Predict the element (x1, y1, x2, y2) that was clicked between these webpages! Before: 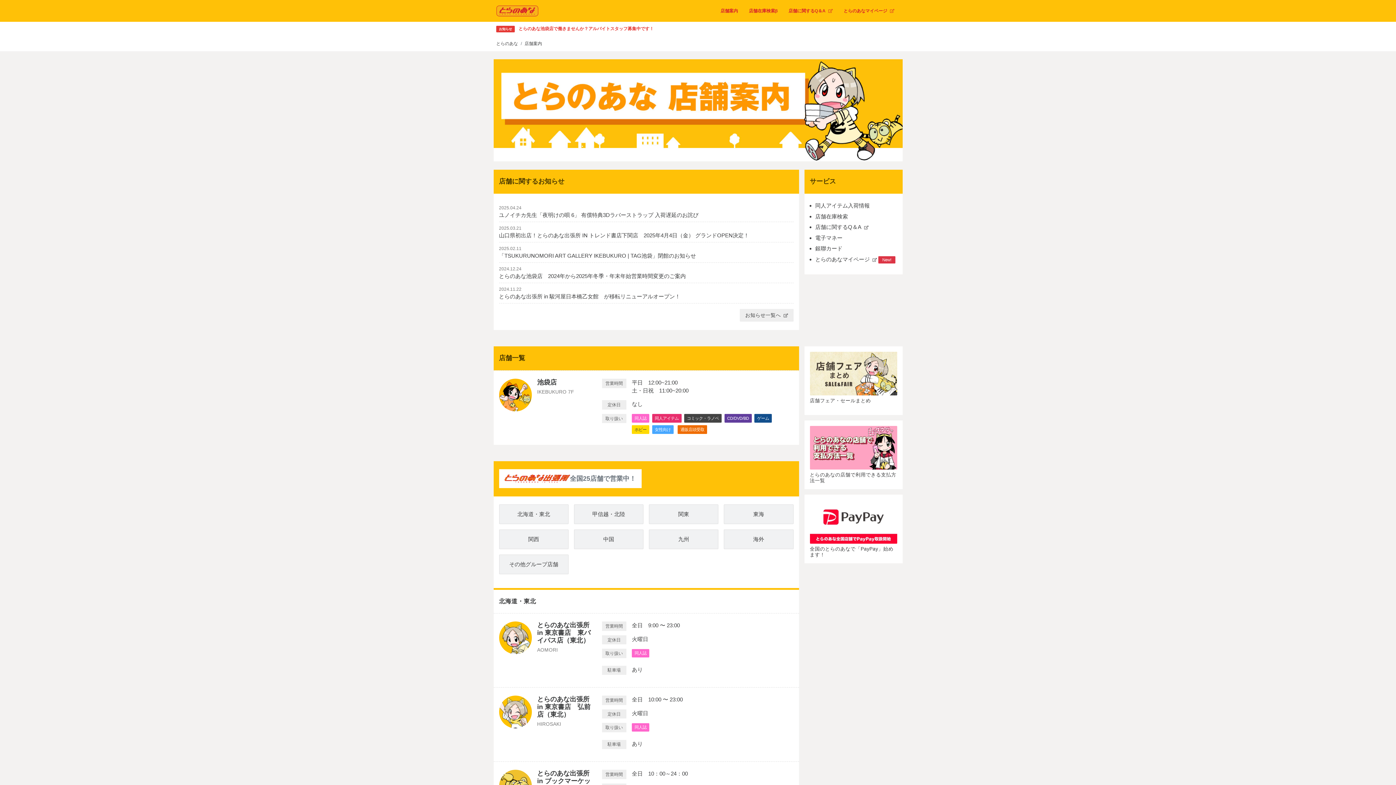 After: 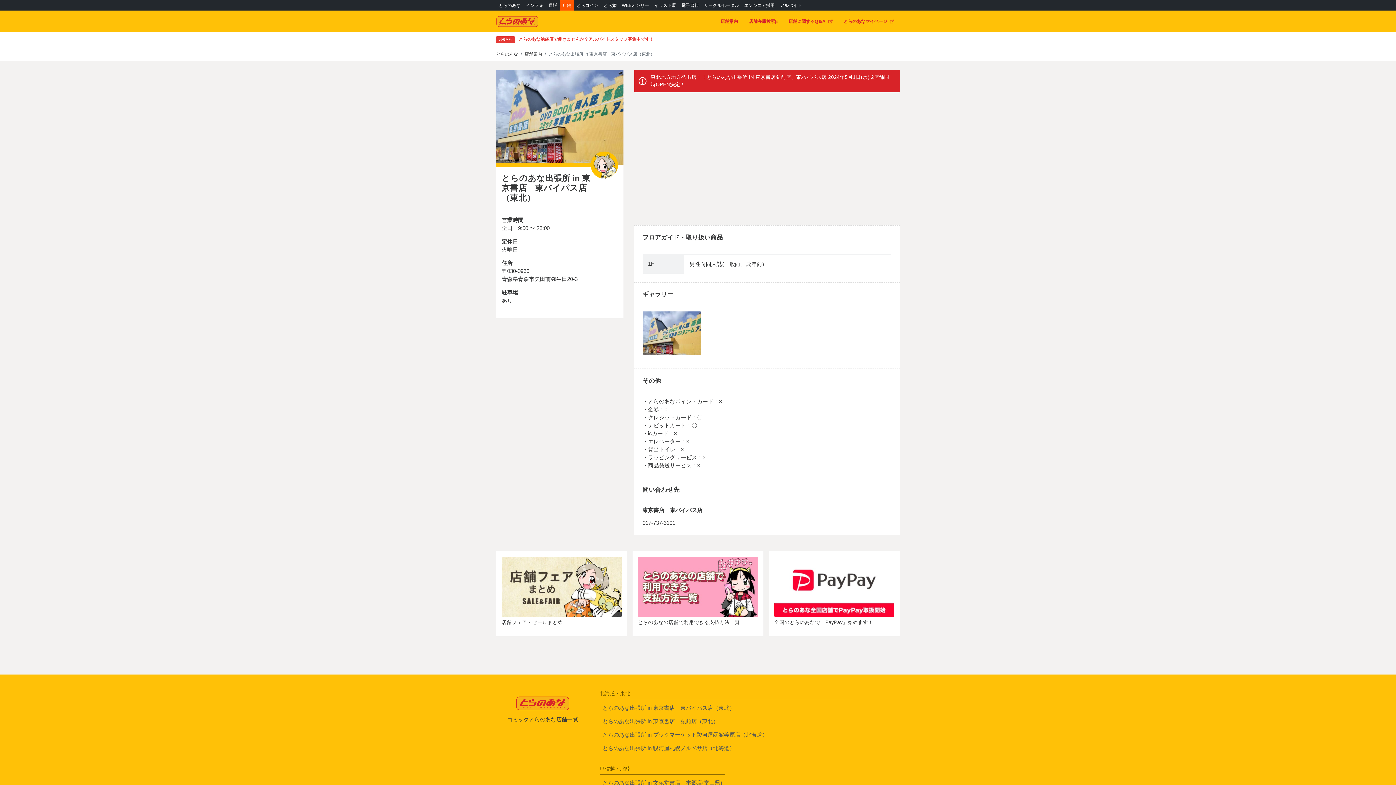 Action: label: とらのあな出張所 in 東京書店　東バイパス店（東北）
AOMORI
営業時間
全日　9:00 〜 23:00
定休日
火曜日
取り扱い
同人誌
駐車場
あり bbox: (493, 613, 799, 687)